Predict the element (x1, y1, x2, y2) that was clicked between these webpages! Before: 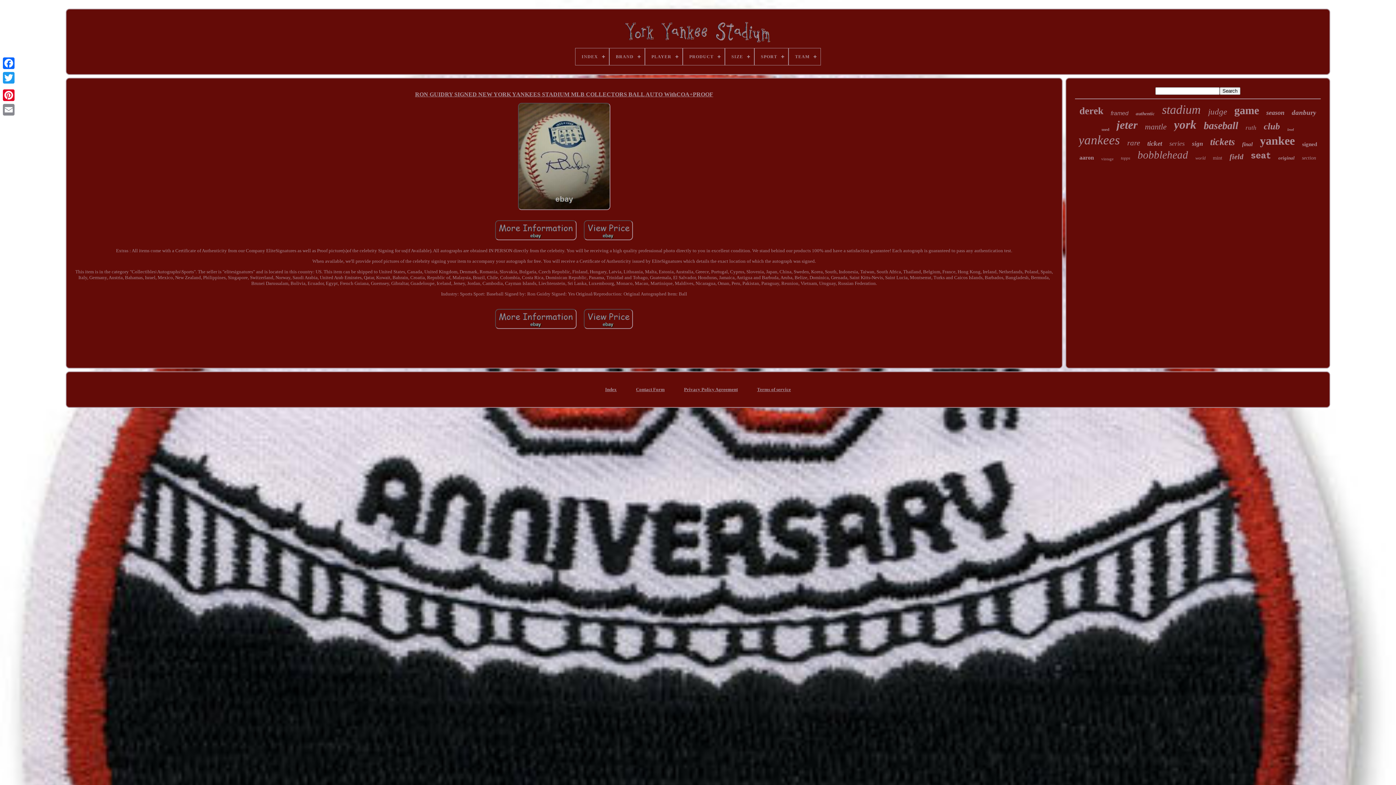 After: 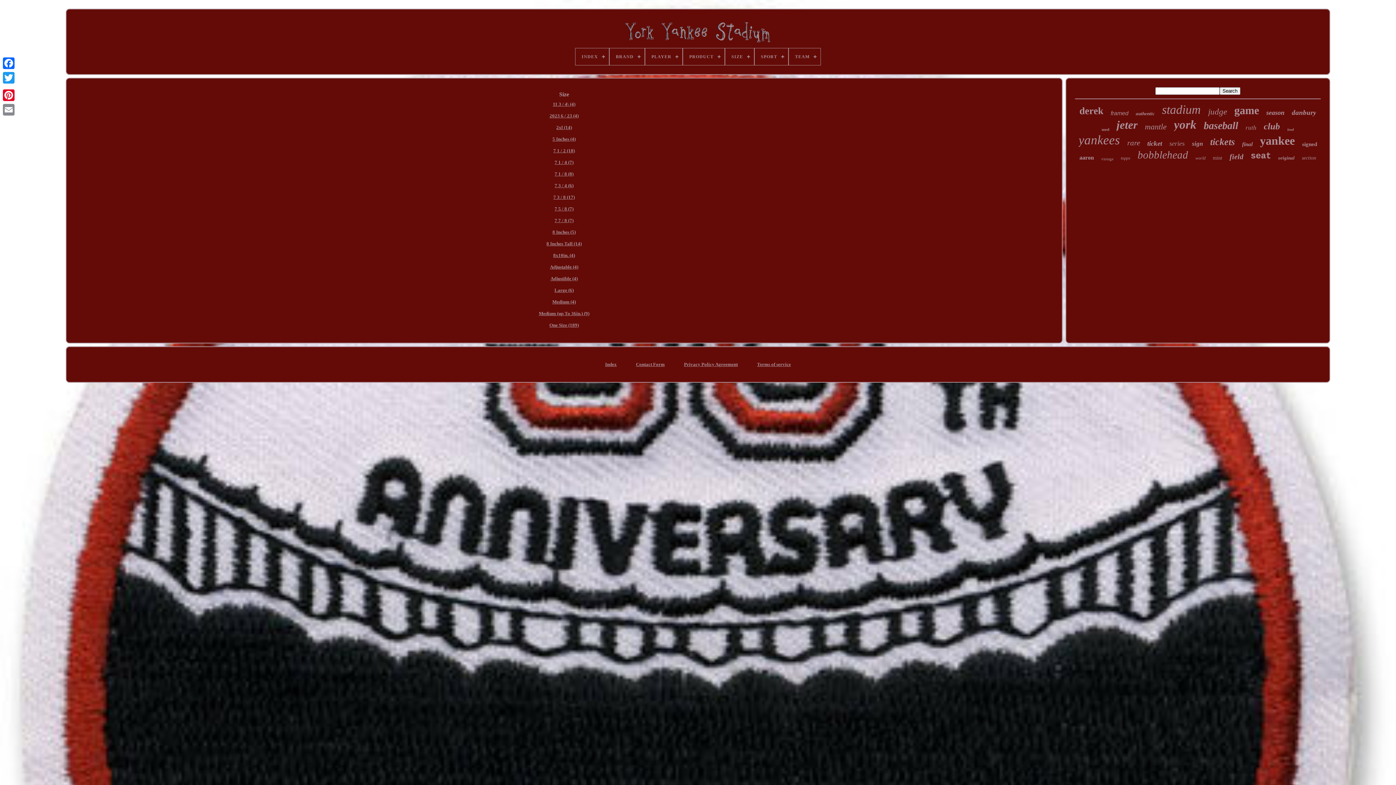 Action: bbox: (725, 48, 754, 65) label: SIZE